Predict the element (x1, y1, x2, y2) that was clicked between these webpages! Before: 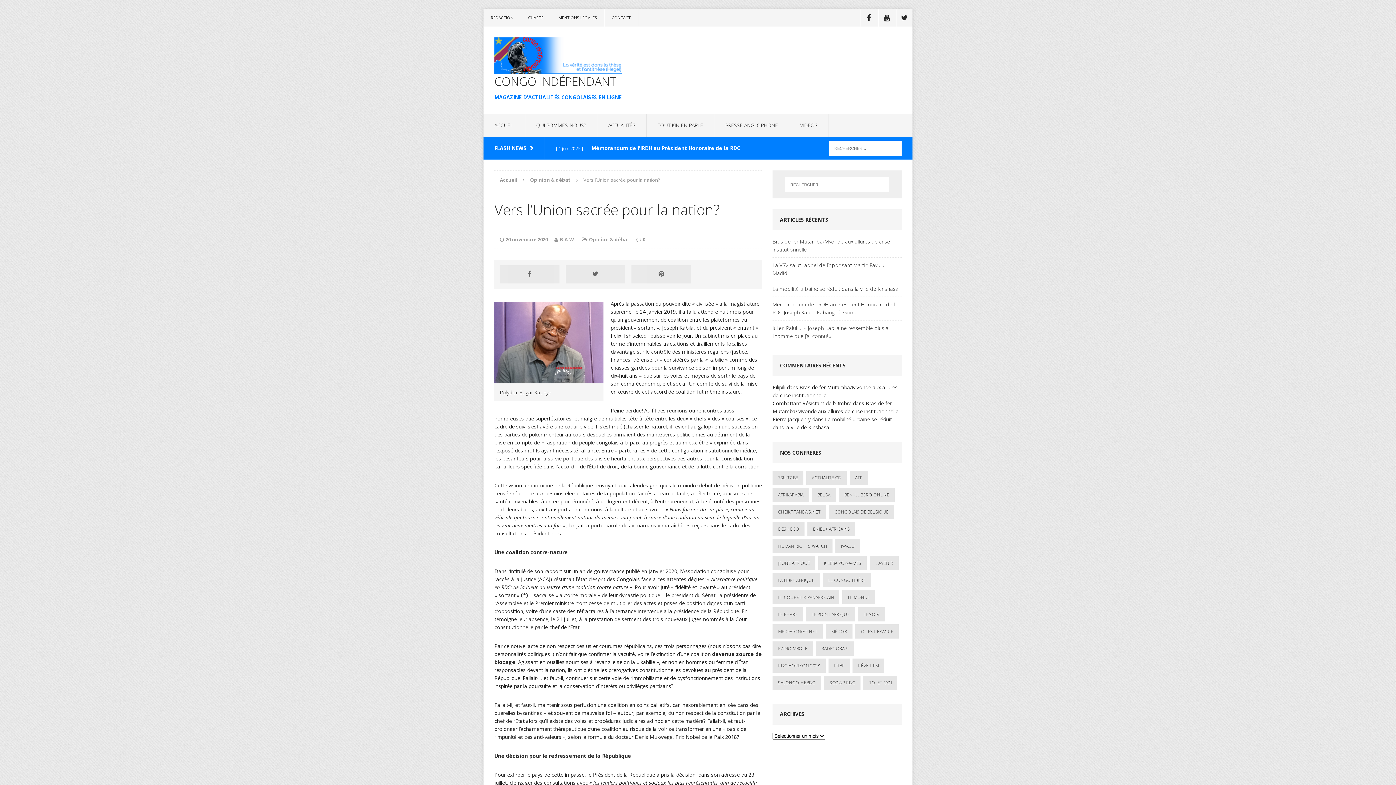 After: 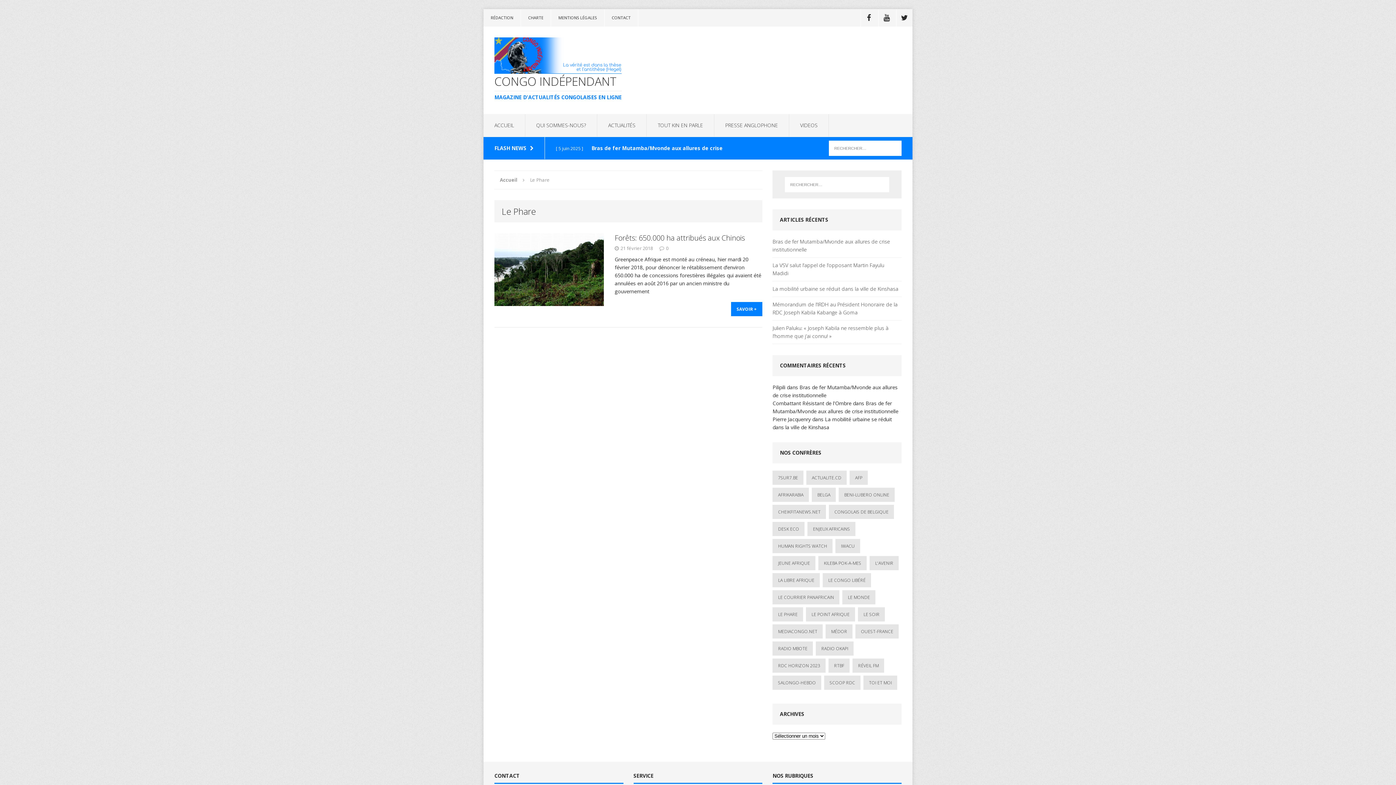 Action: bbox: (772, 607, 803, 621) label: Le Phare (1 élément)